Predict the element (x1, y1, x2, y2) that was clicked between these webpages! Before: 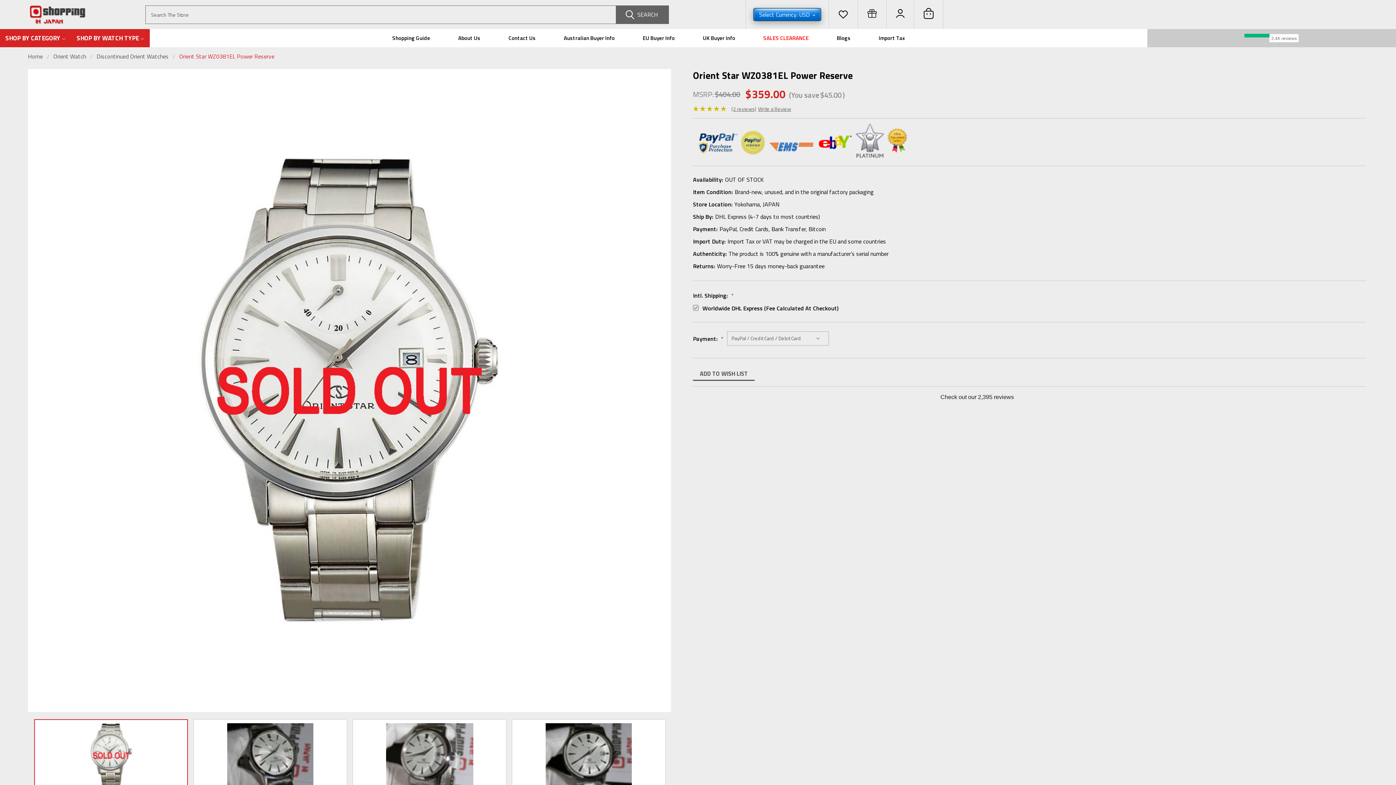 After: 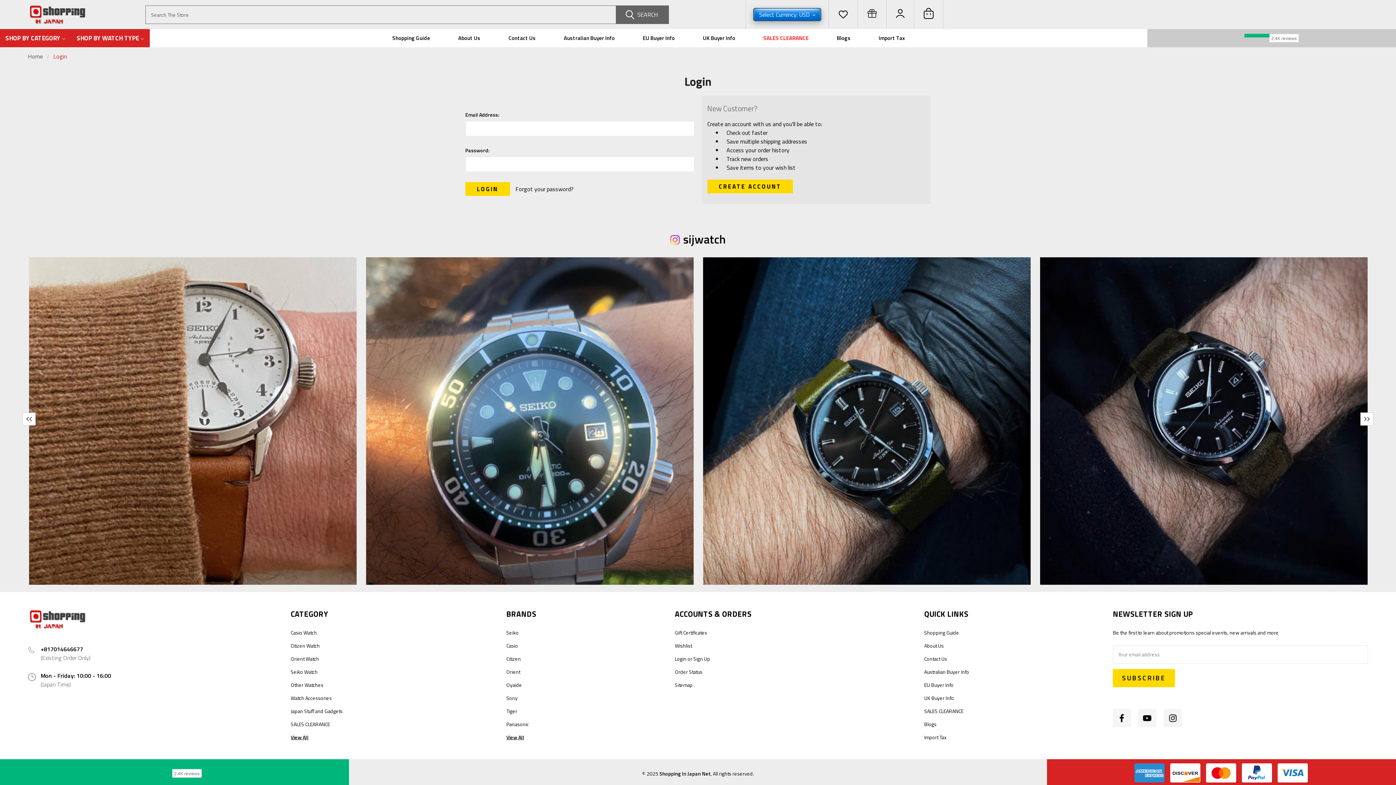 Action: bbox: (896, 9, 904, 20)